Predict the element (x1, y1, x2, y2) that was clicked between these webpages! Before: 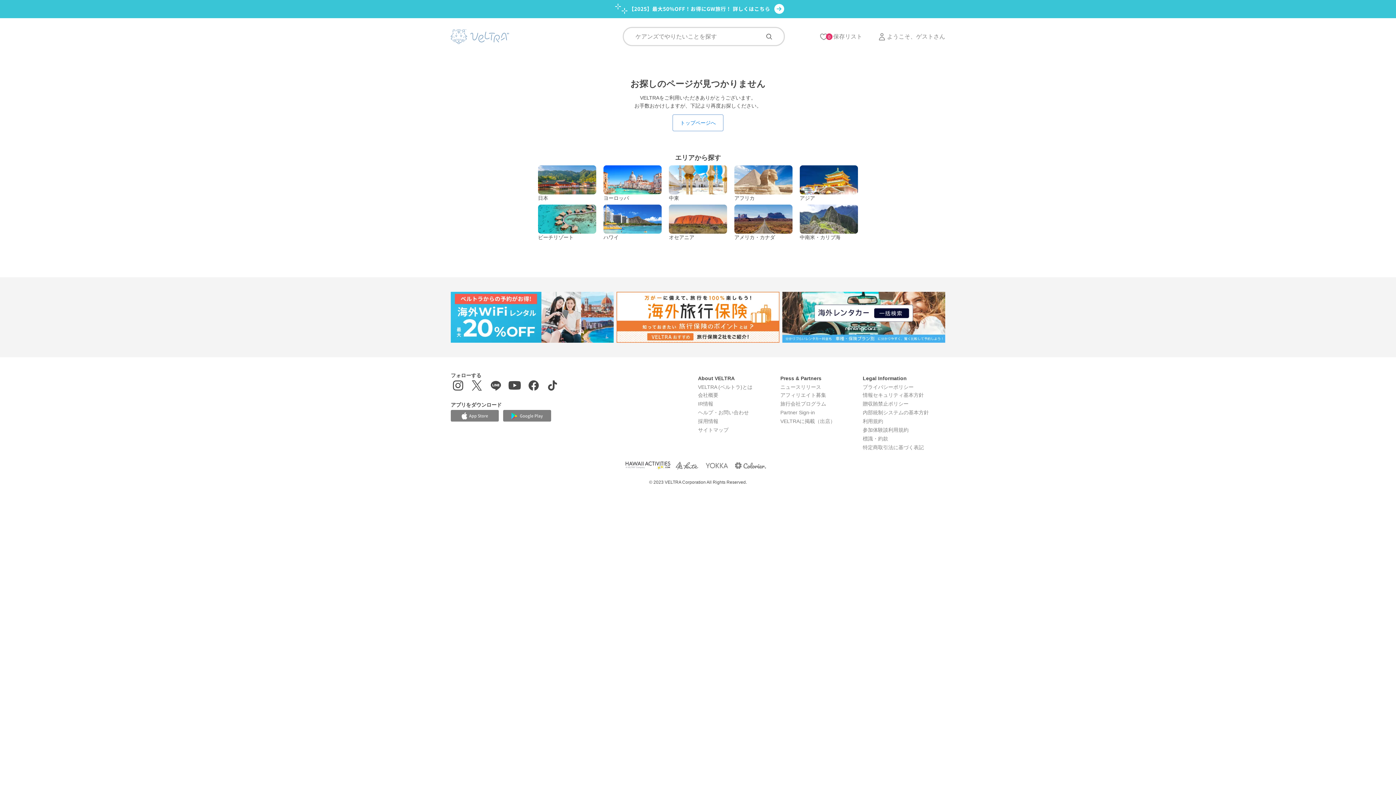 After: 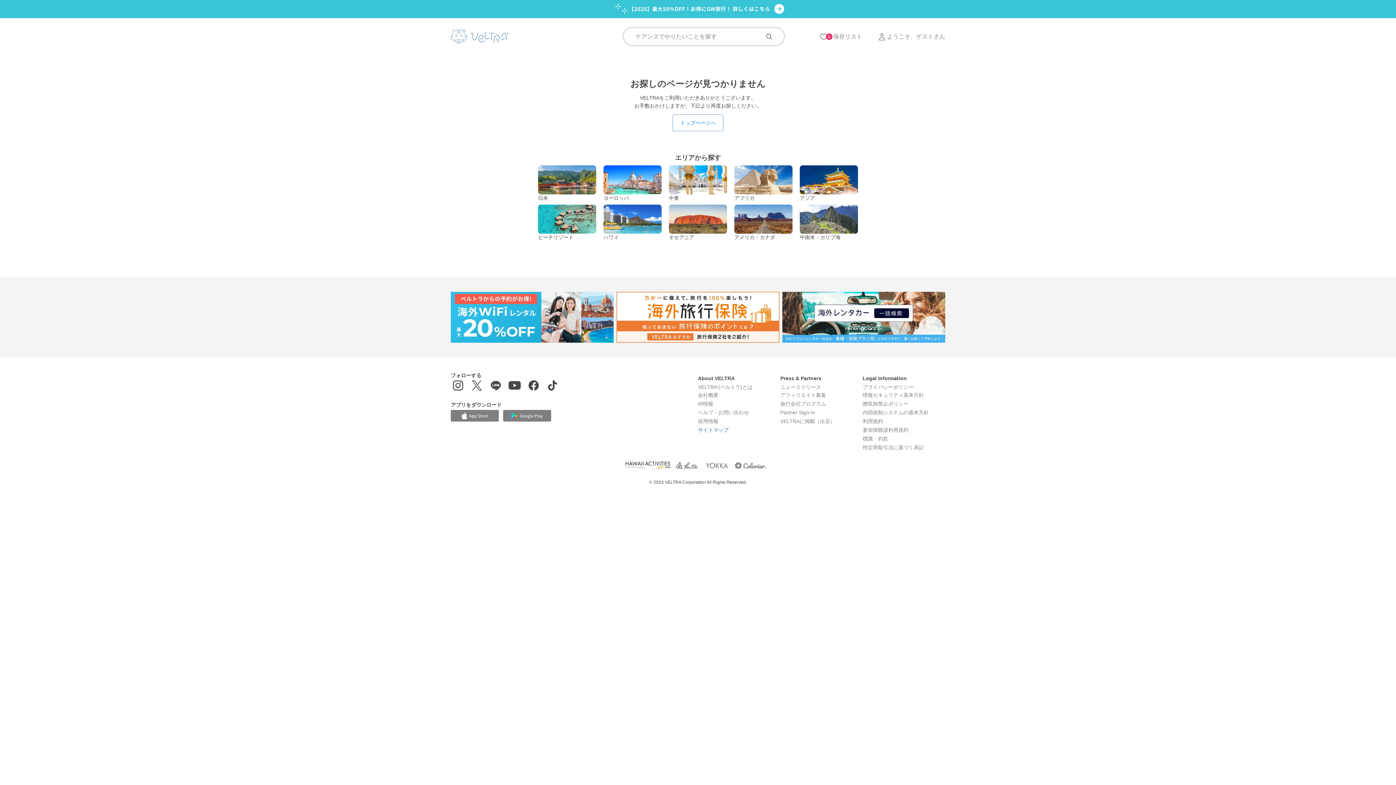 Action: label: サイトマップ bbox: (698, 427, 728, 433)